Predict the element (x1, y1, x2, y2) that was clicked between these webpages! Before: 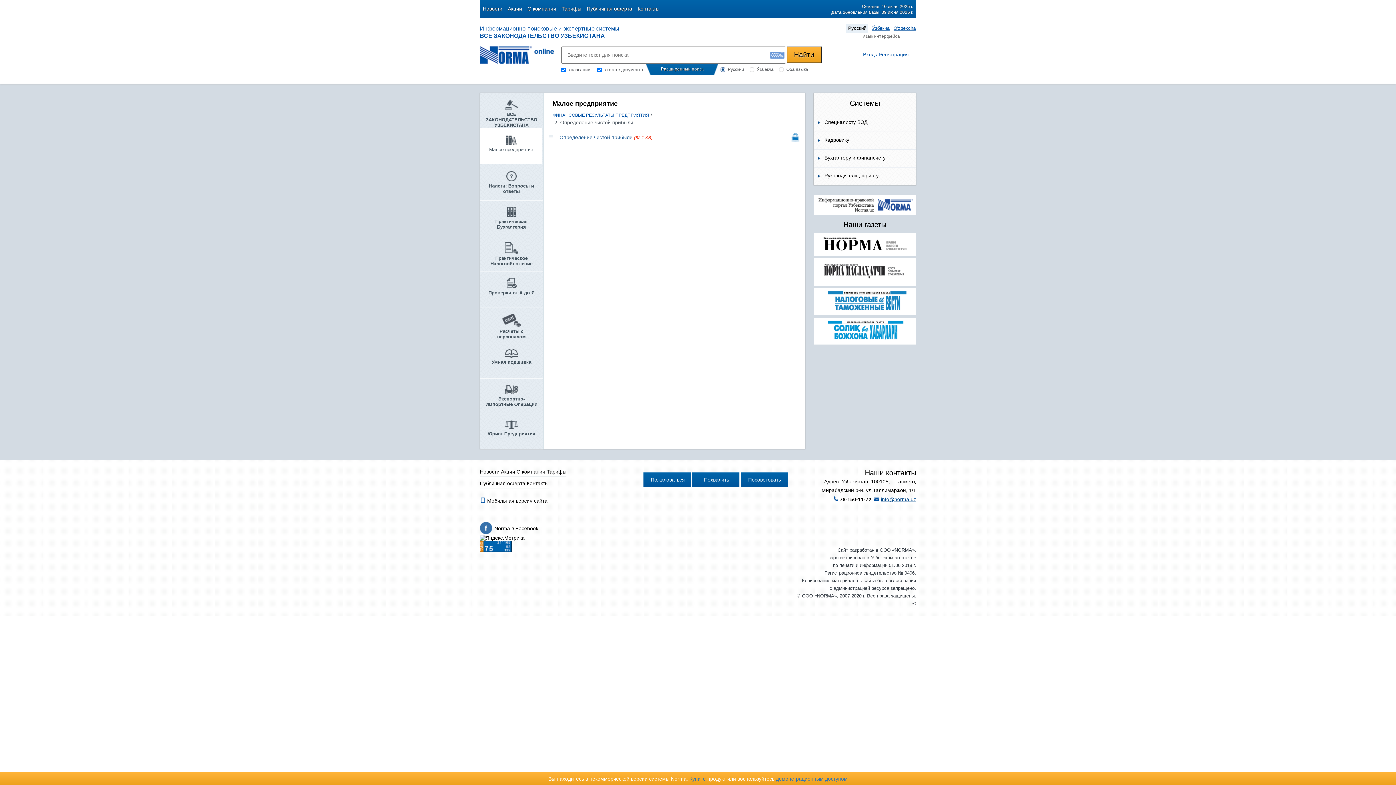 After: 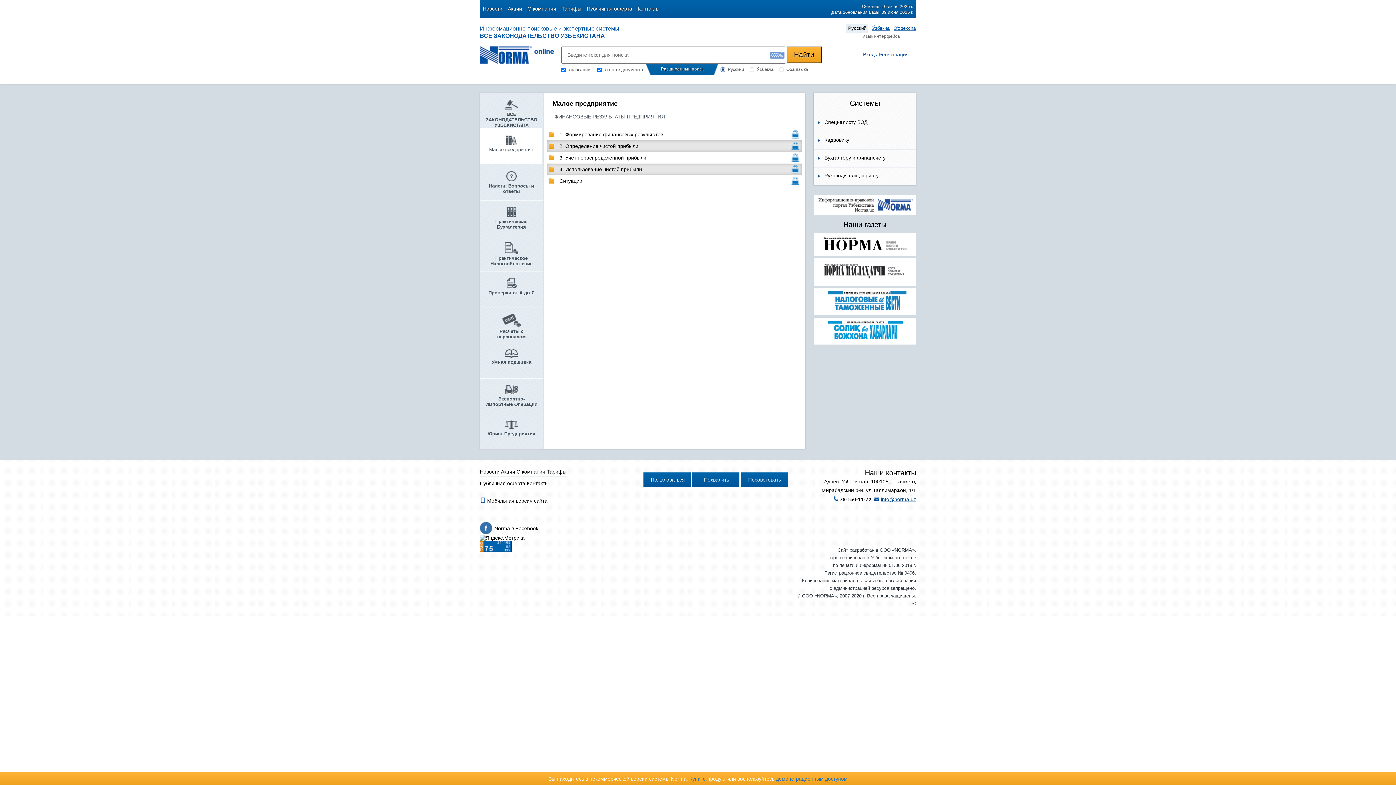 Action: bbox: (552, 112, 649, 117) label: ФИНАНСОВЫЕ РЕЗУЛЬТАТЫ ПРЕДПРИЯТИЯ